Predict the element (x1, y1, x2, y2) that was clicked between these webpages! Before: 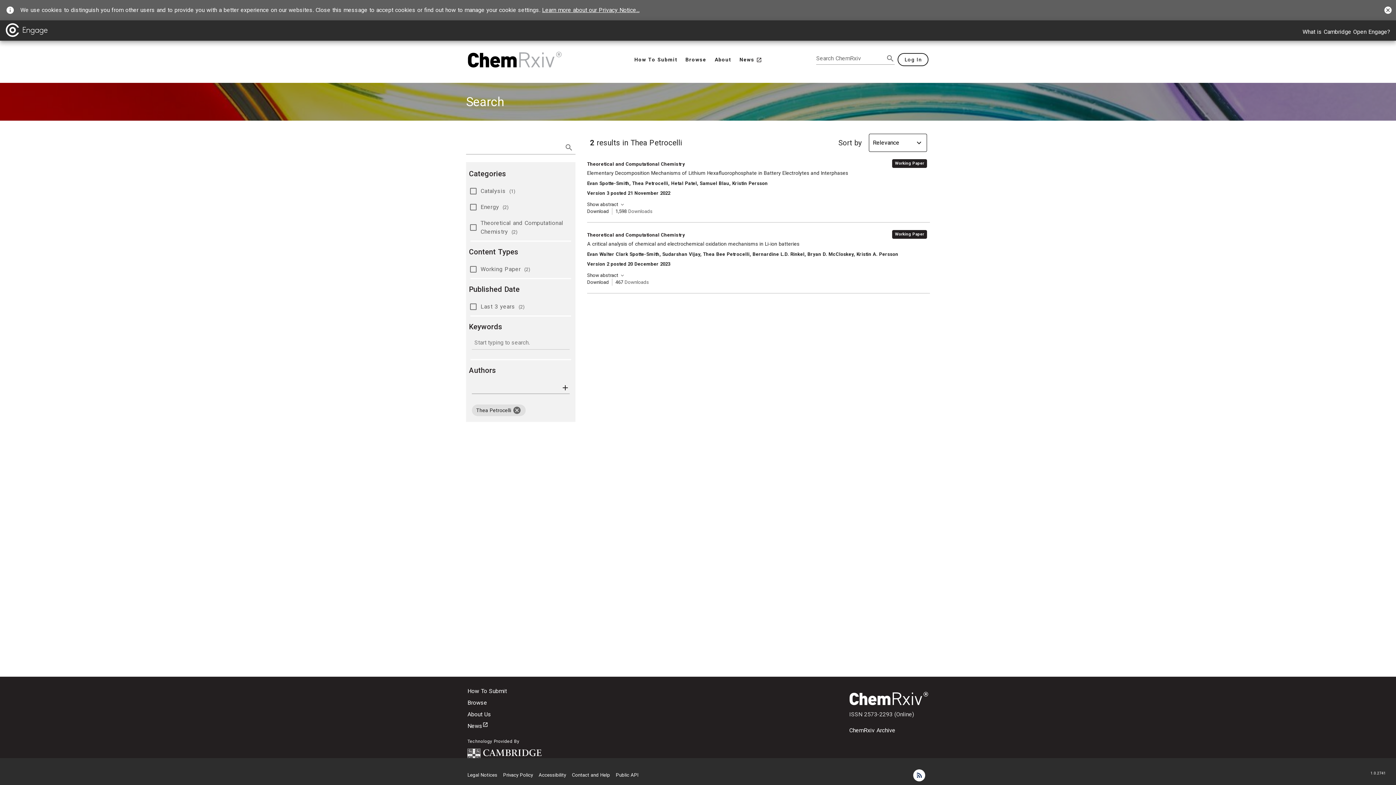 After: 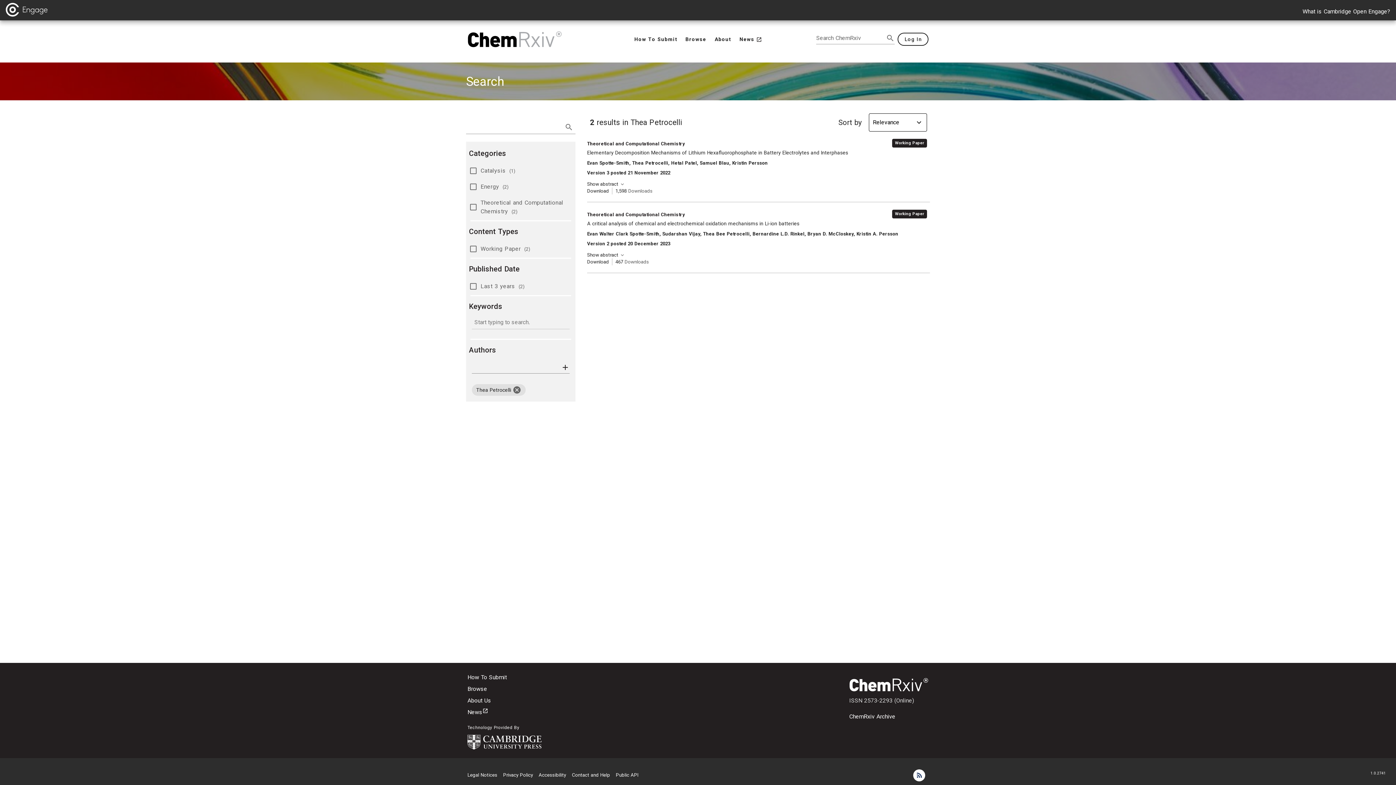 Action: bbox: (1383, 5, 1393, 15) label: close cookie information